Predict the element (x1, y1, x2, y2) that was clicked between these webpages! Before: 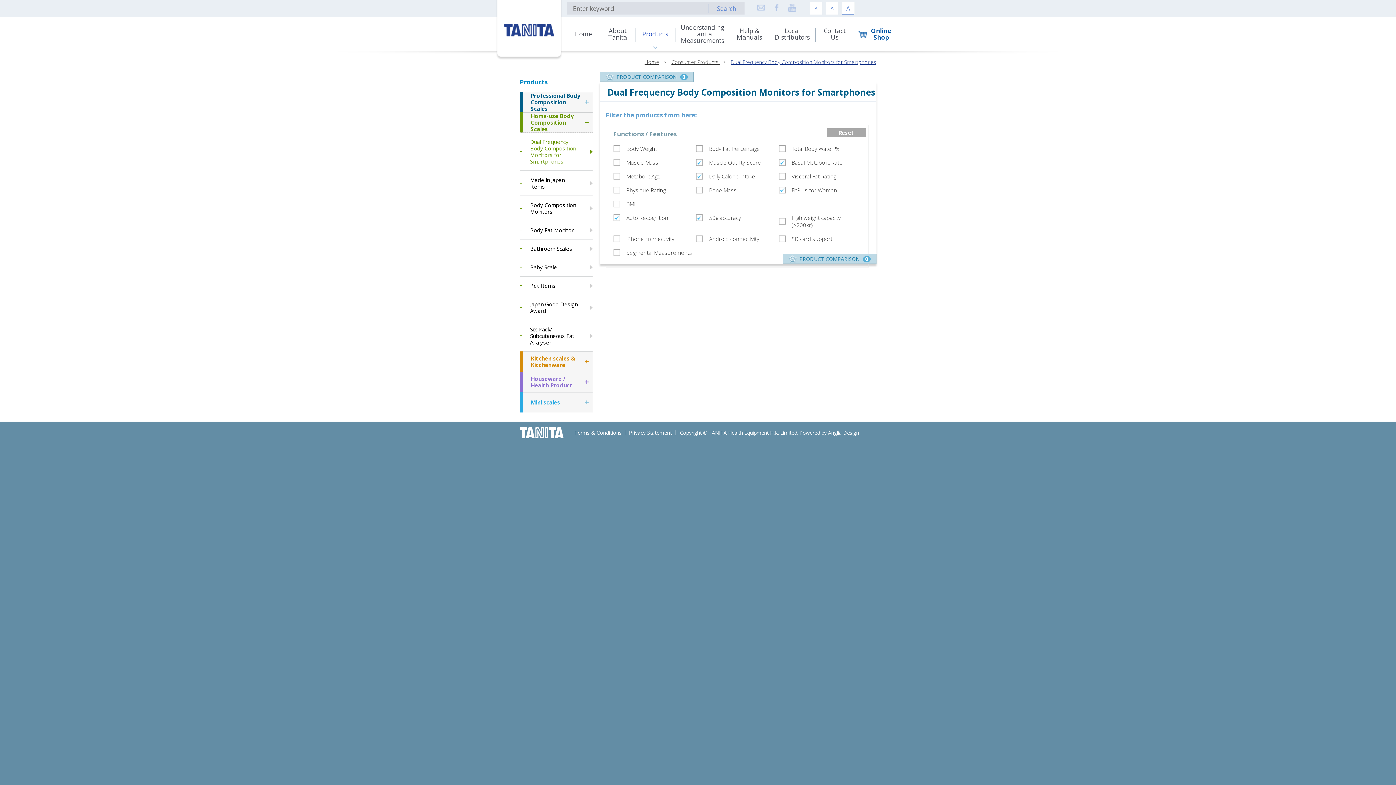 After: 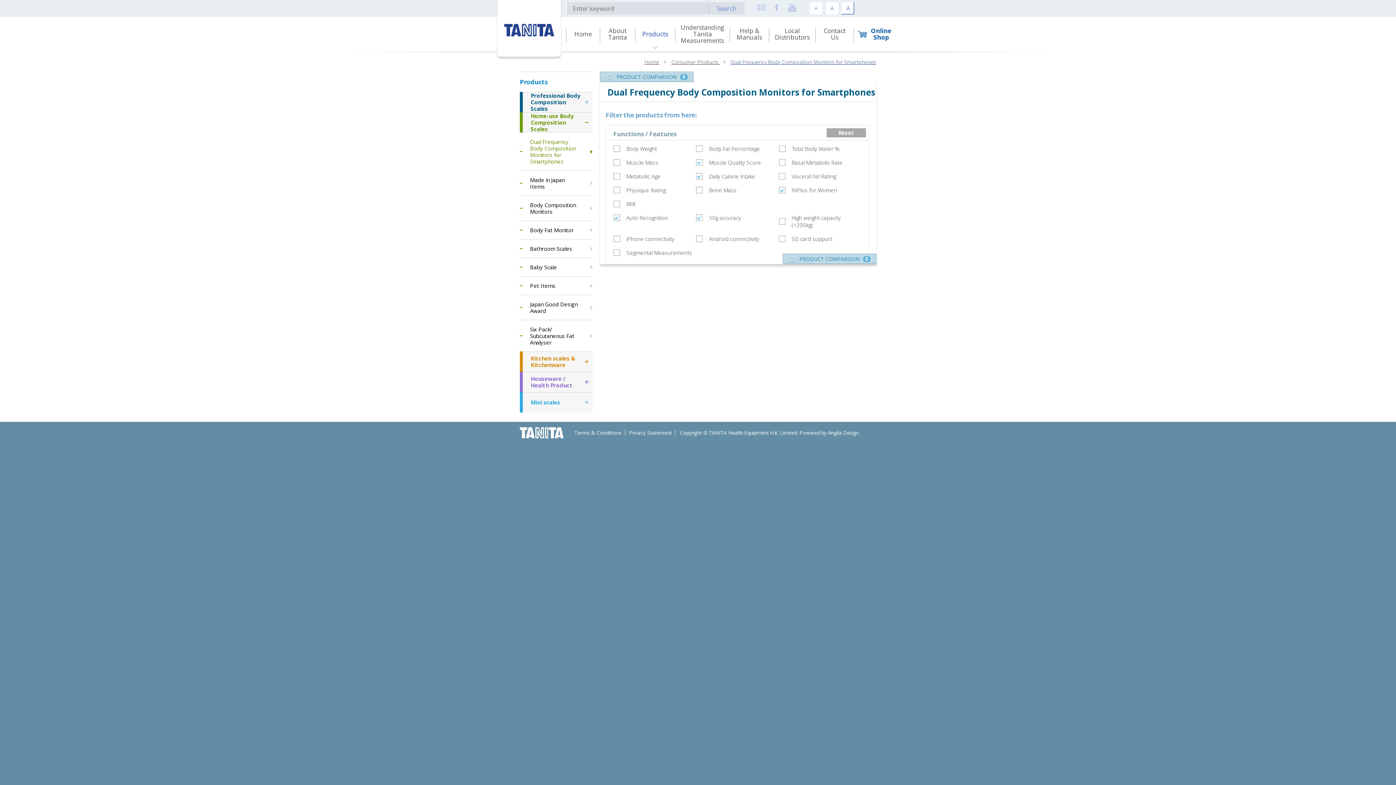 Action: bbox: (778, 158, 861, 166) label: Basal Metabolic Rate